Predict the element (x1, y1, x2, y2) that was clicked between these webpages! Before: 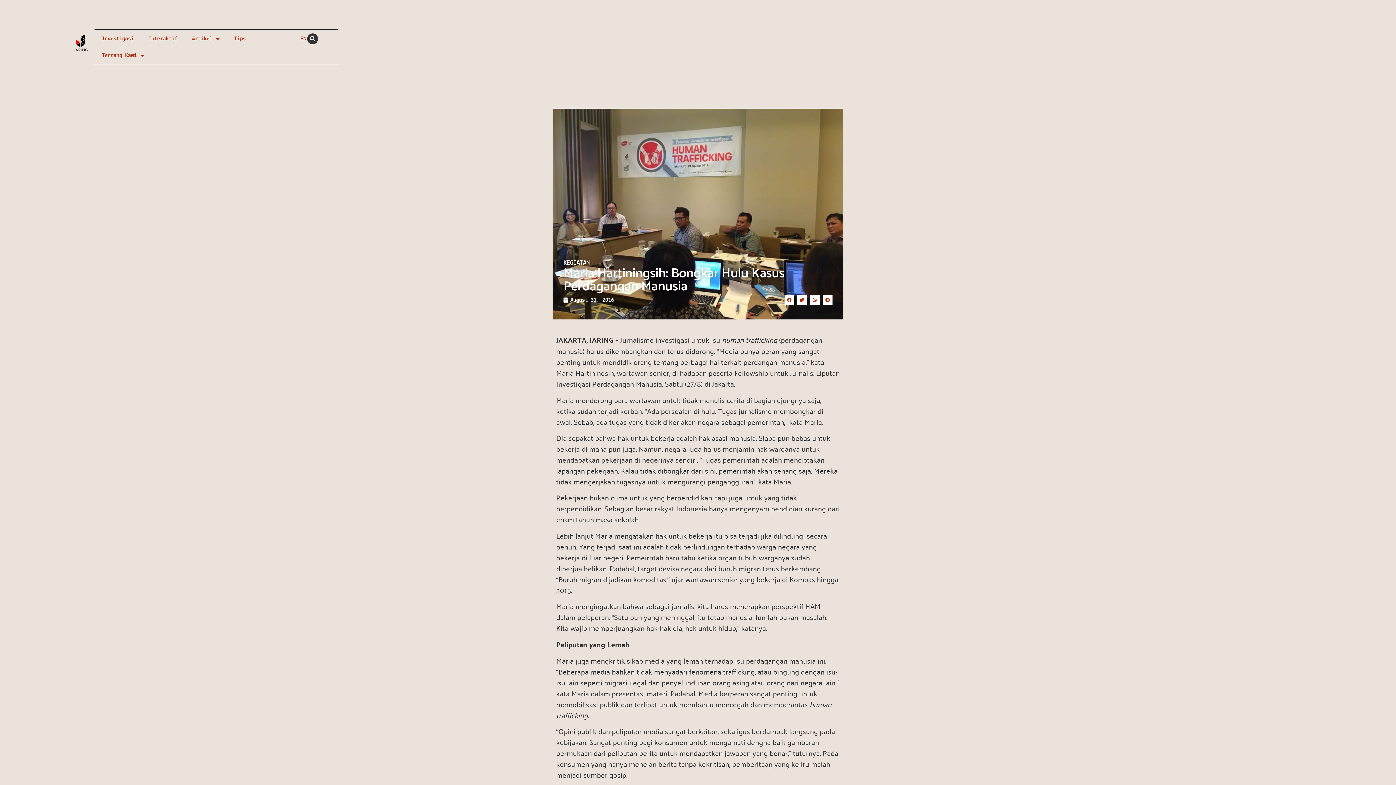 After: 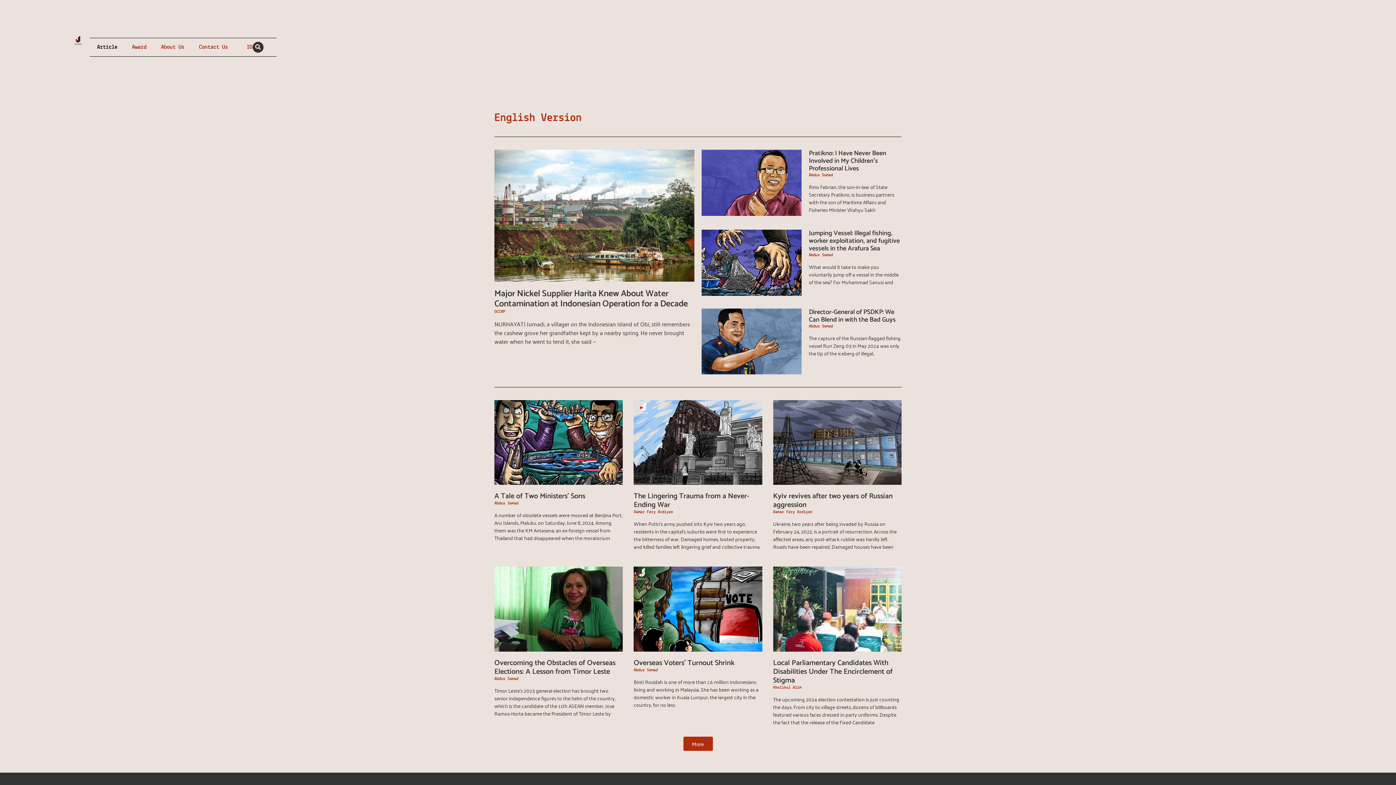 Action: label: EN bbox: (300, 35, 306, 41)